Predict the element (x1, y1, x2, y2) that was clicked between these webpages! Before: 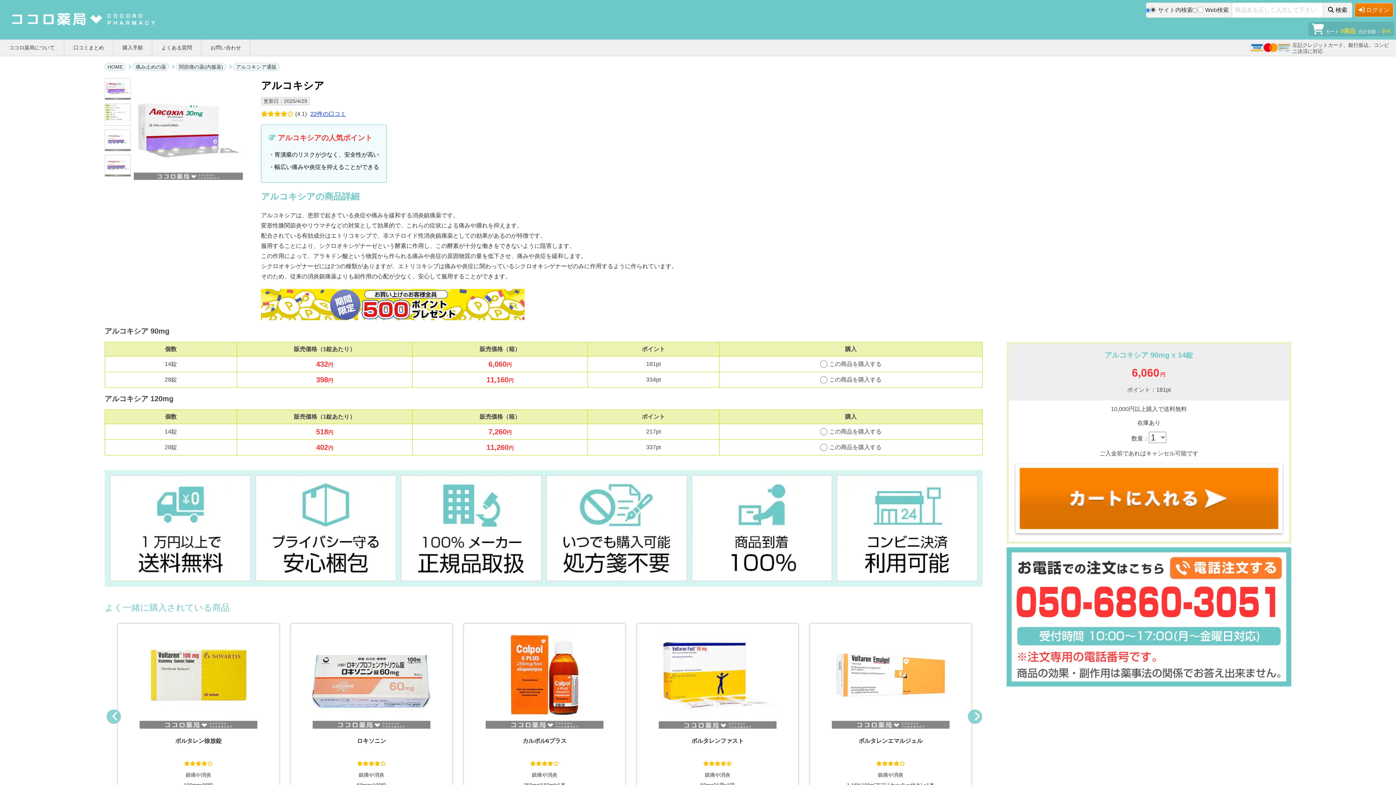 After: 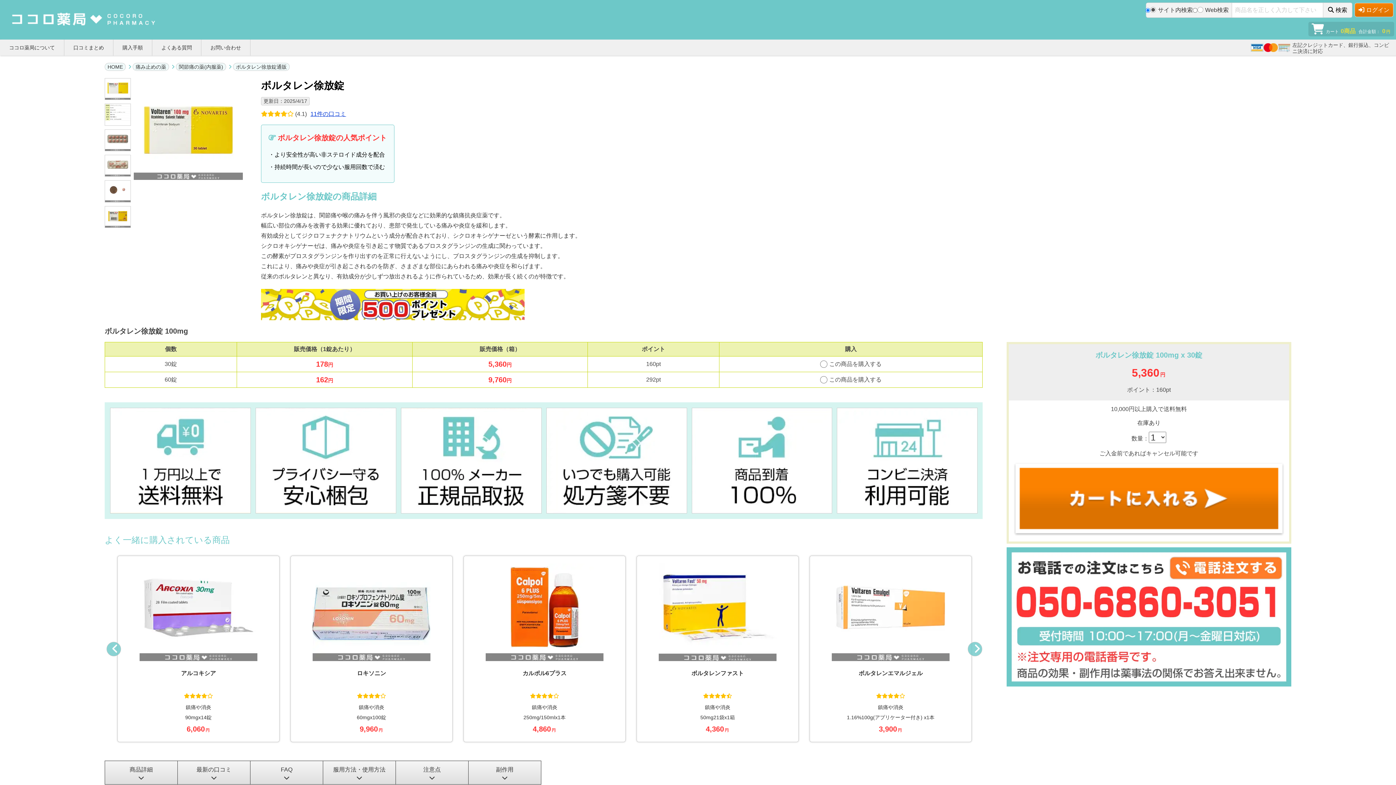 Action: label: ボルタレン徐放錠

鎮痛や消炎

100mgx30錠

5,360円 bbox: (117, 623, 279, 810)